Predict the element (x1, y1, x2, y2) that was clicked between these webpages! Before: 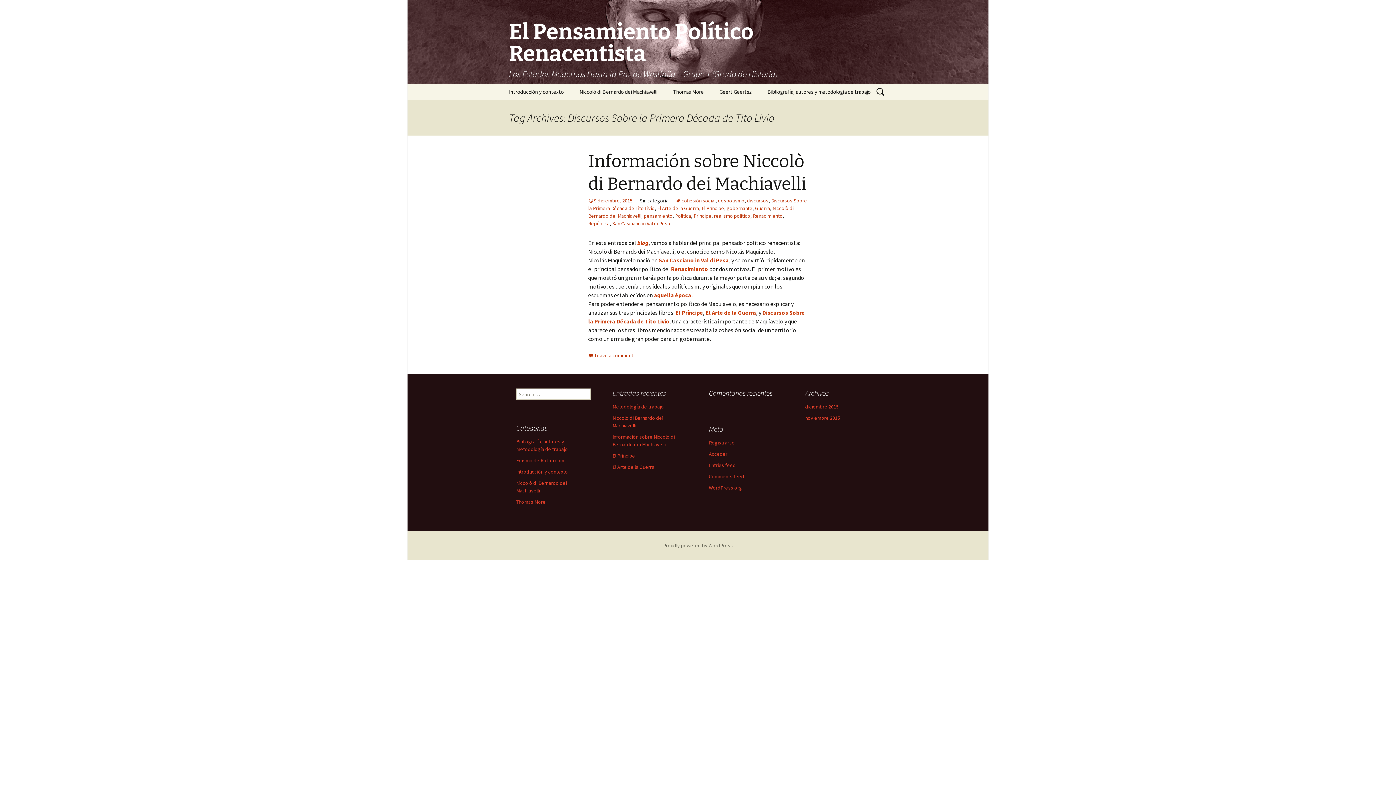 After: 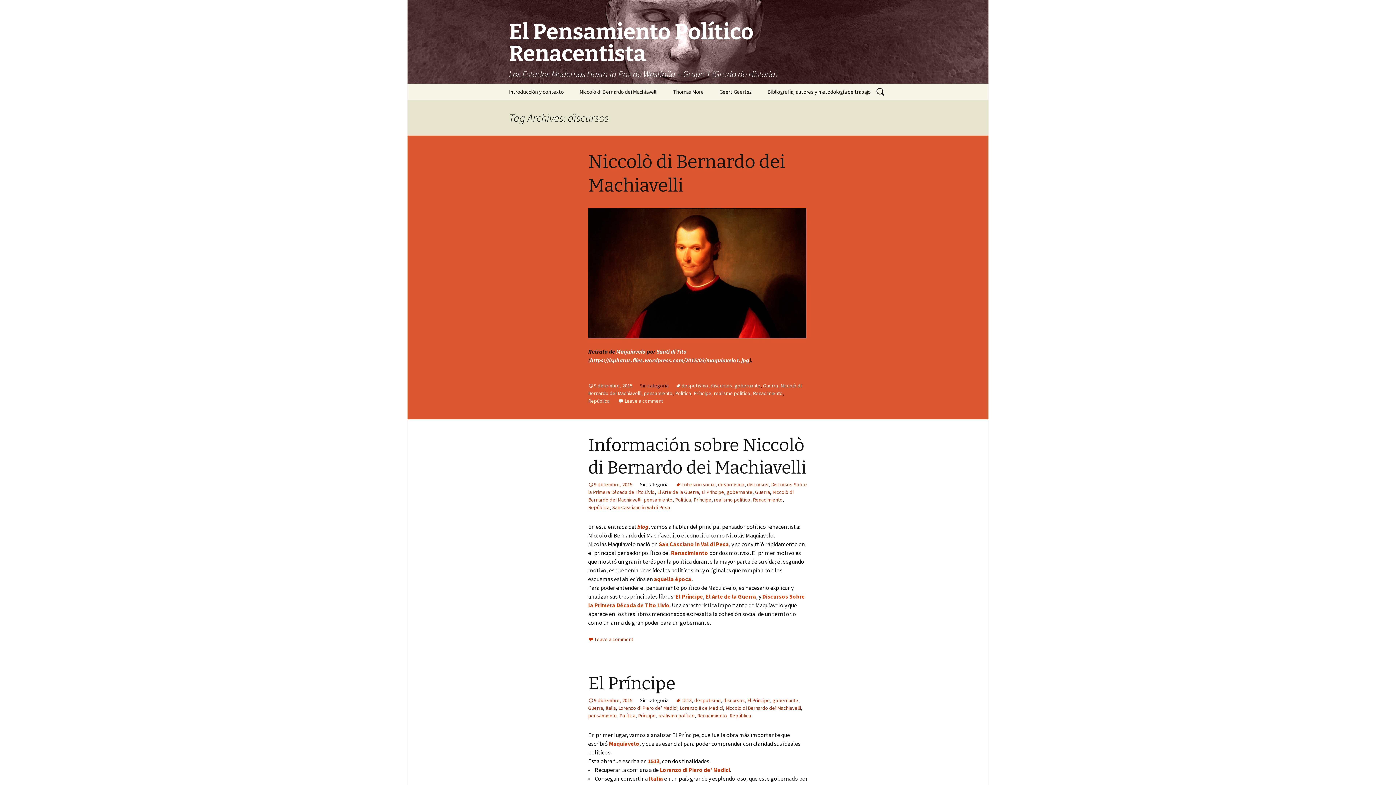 Action: bbox: (747, 197, 768, 204) label: discursos